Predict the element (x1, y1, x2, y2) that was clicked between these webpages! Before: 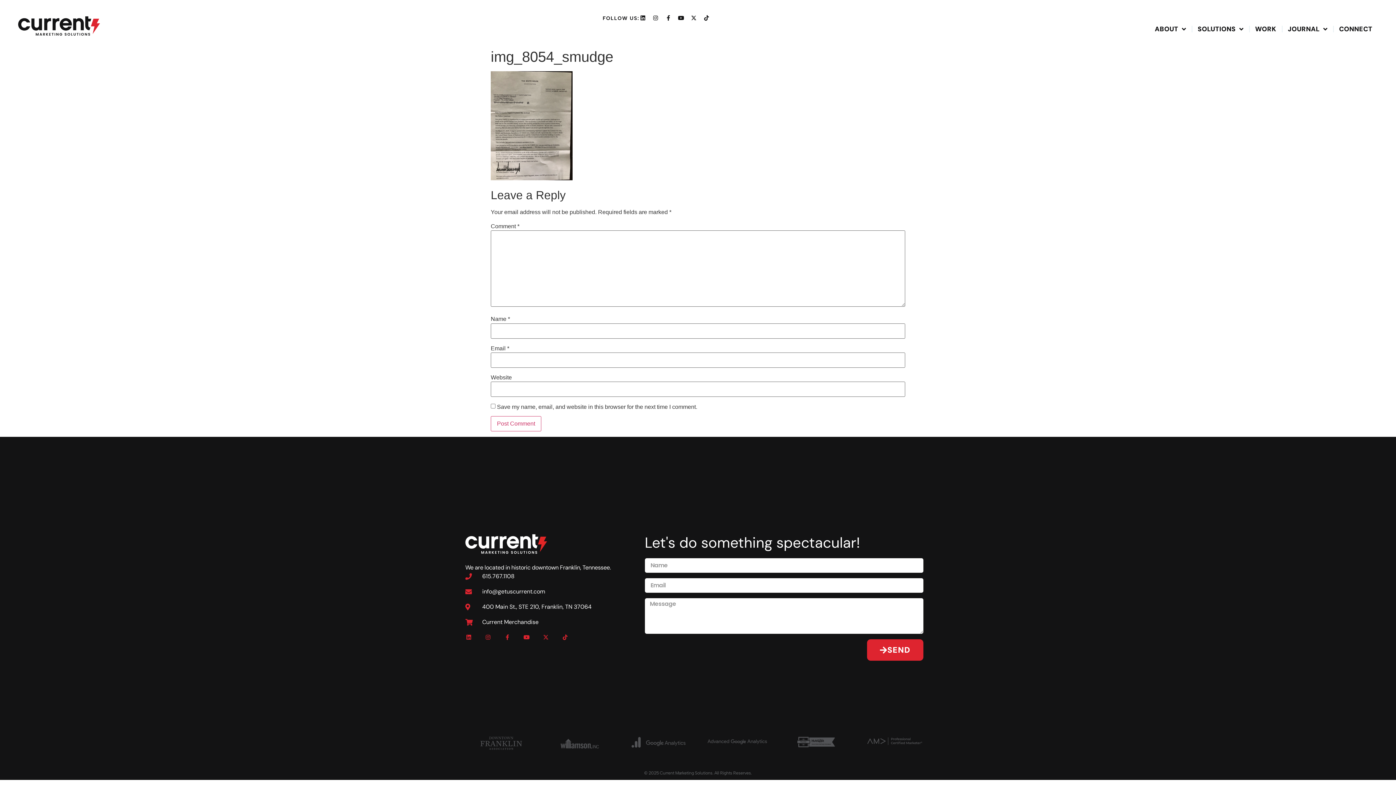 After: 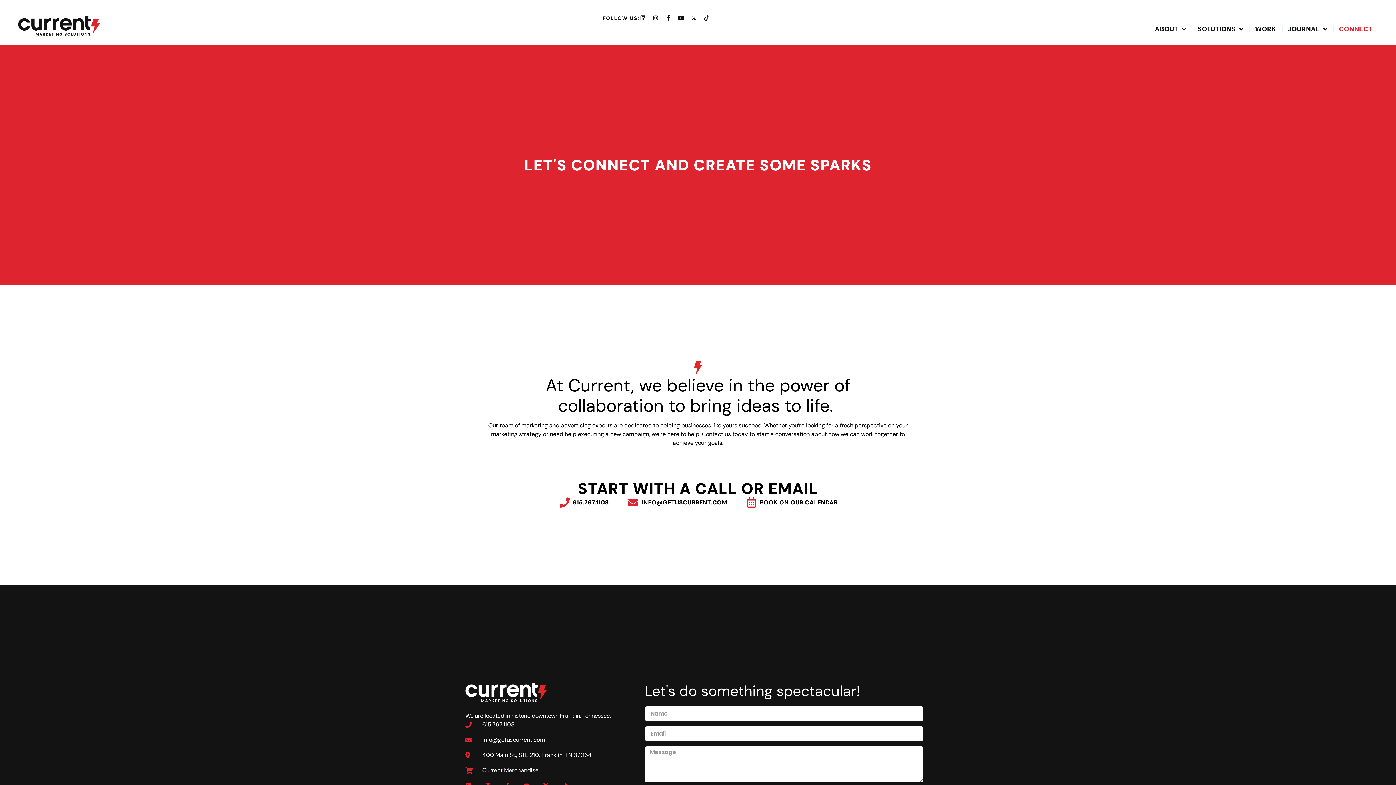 Action: bbox: (1334, 19, 1378, 38) label: CONNECT